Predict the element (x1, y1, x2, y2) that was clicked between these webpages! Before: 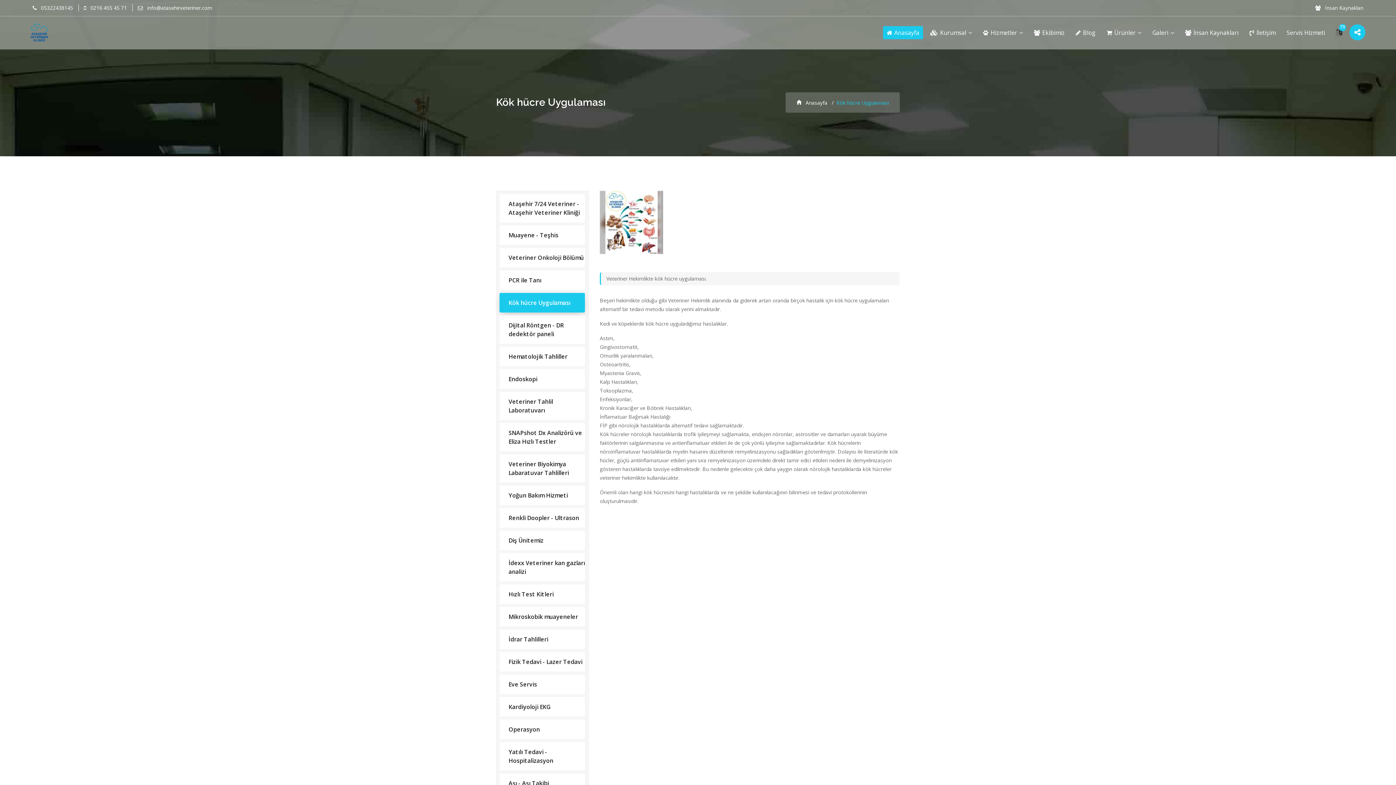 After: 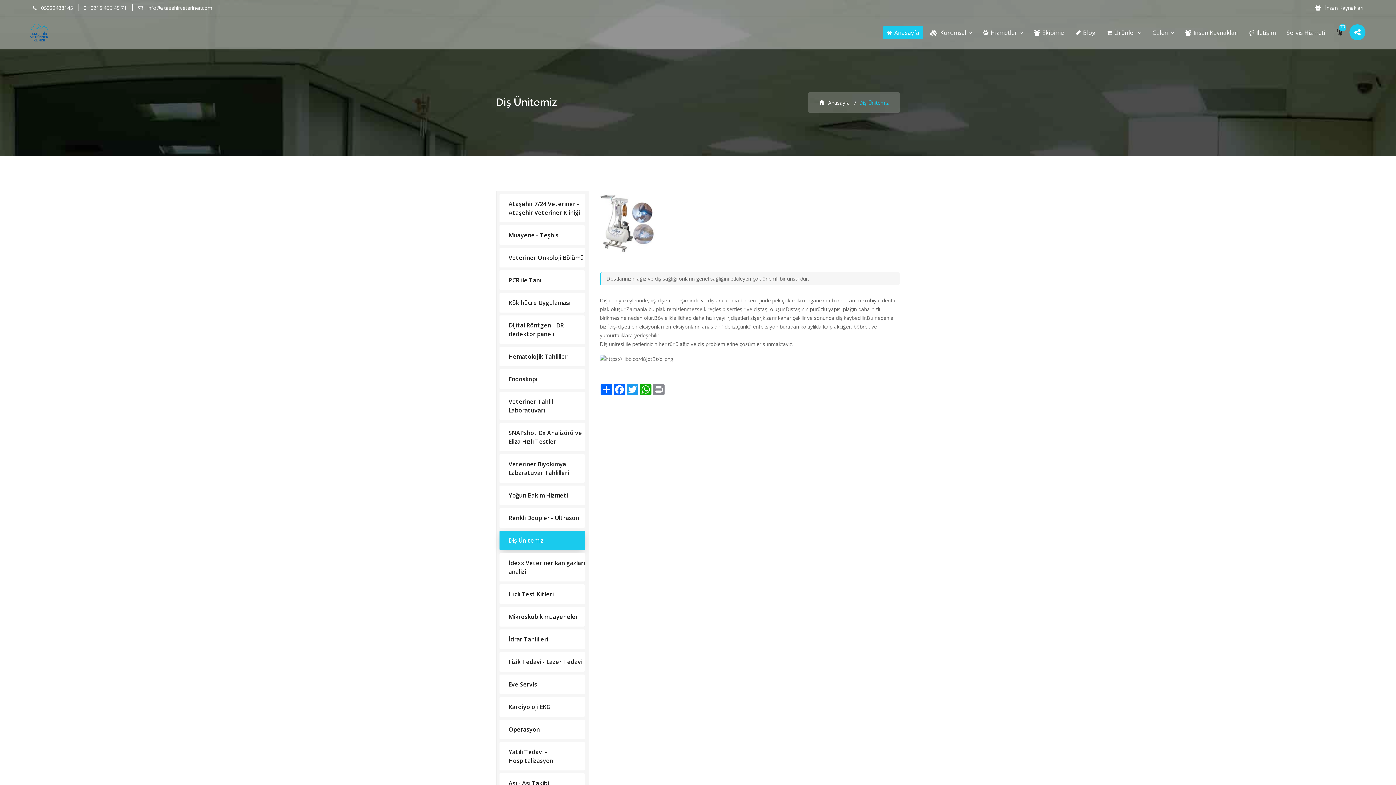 Action: bbox: (499, 530, 585, 550) label: Diş Ünitemiz